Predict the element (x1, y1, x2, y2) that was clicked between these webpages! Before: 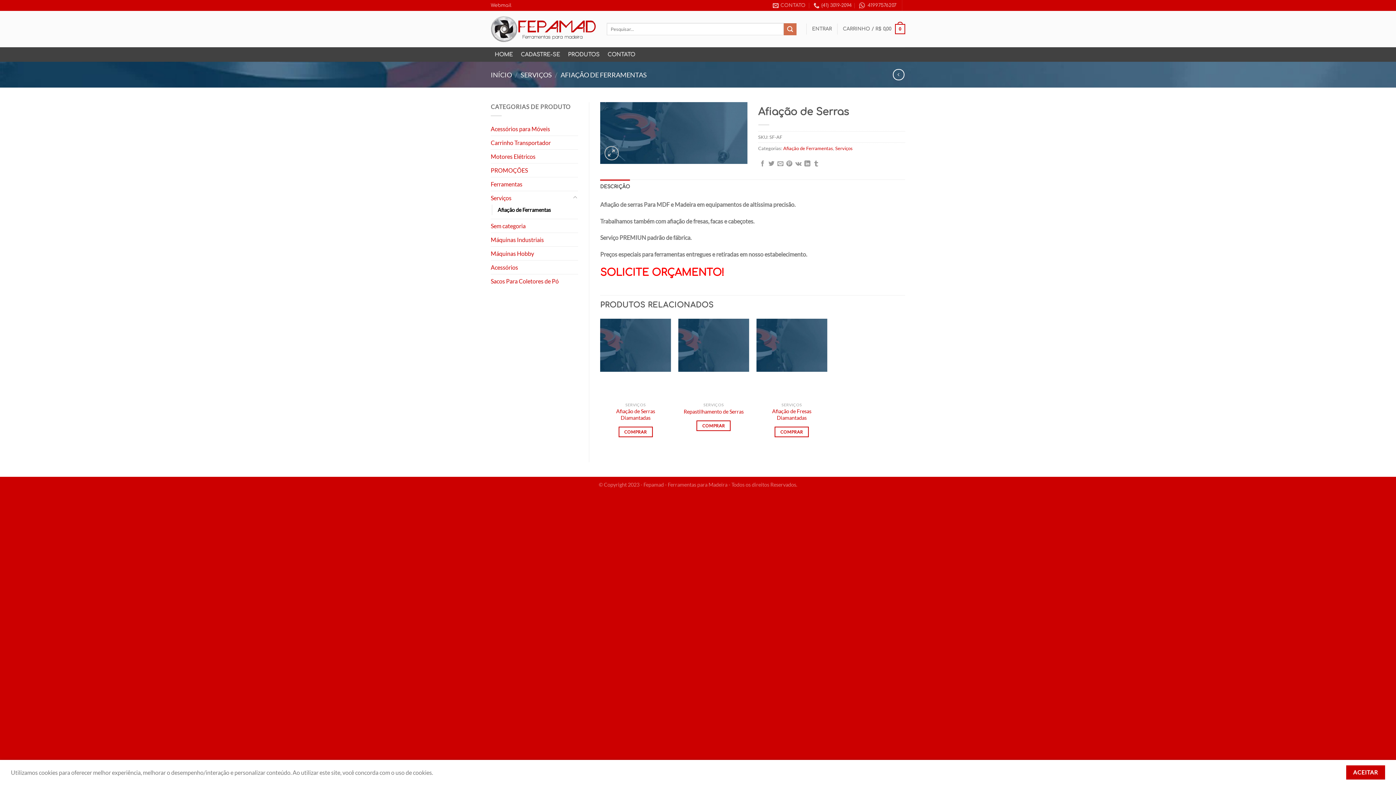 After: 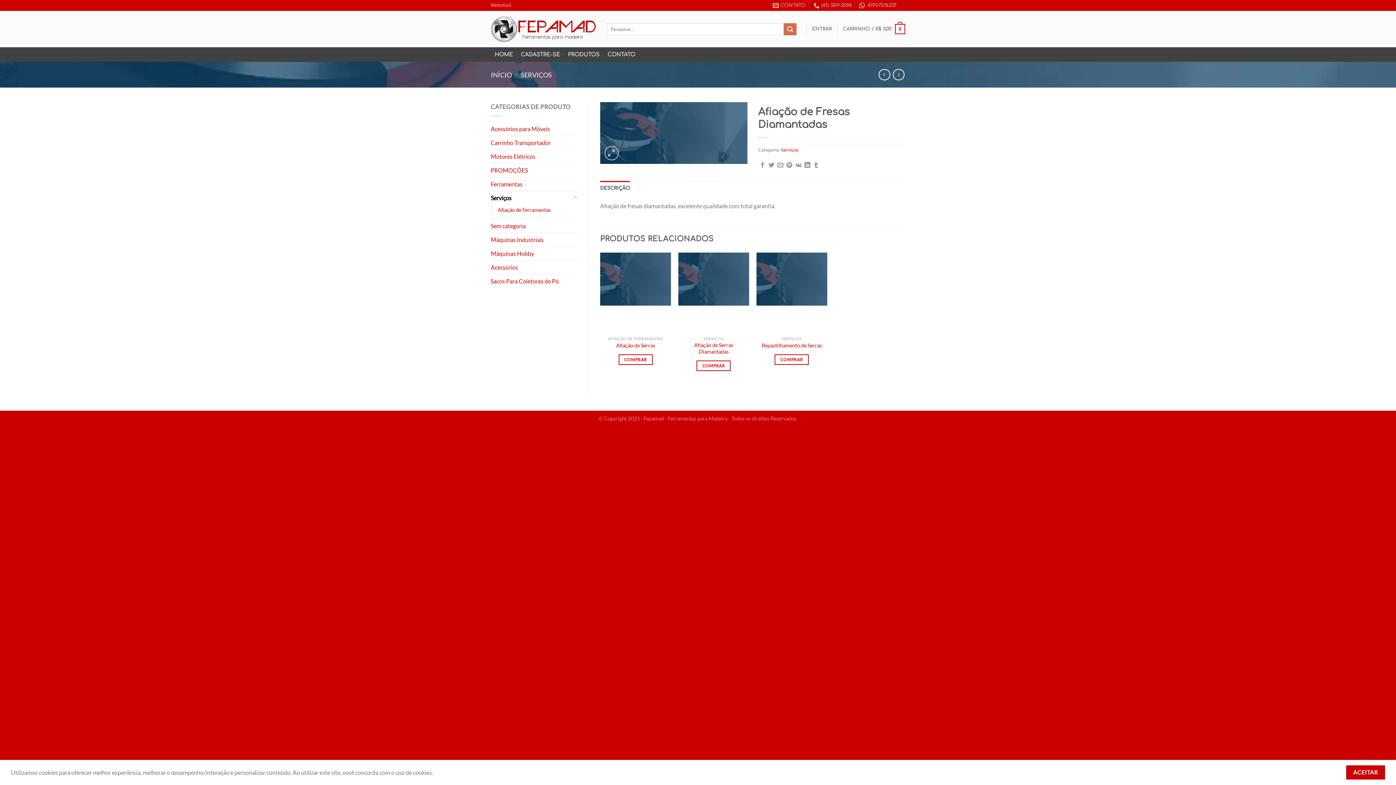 Action: bbox: (756, 318, 827, 372) label: Afiação de Fresas Diamantadas